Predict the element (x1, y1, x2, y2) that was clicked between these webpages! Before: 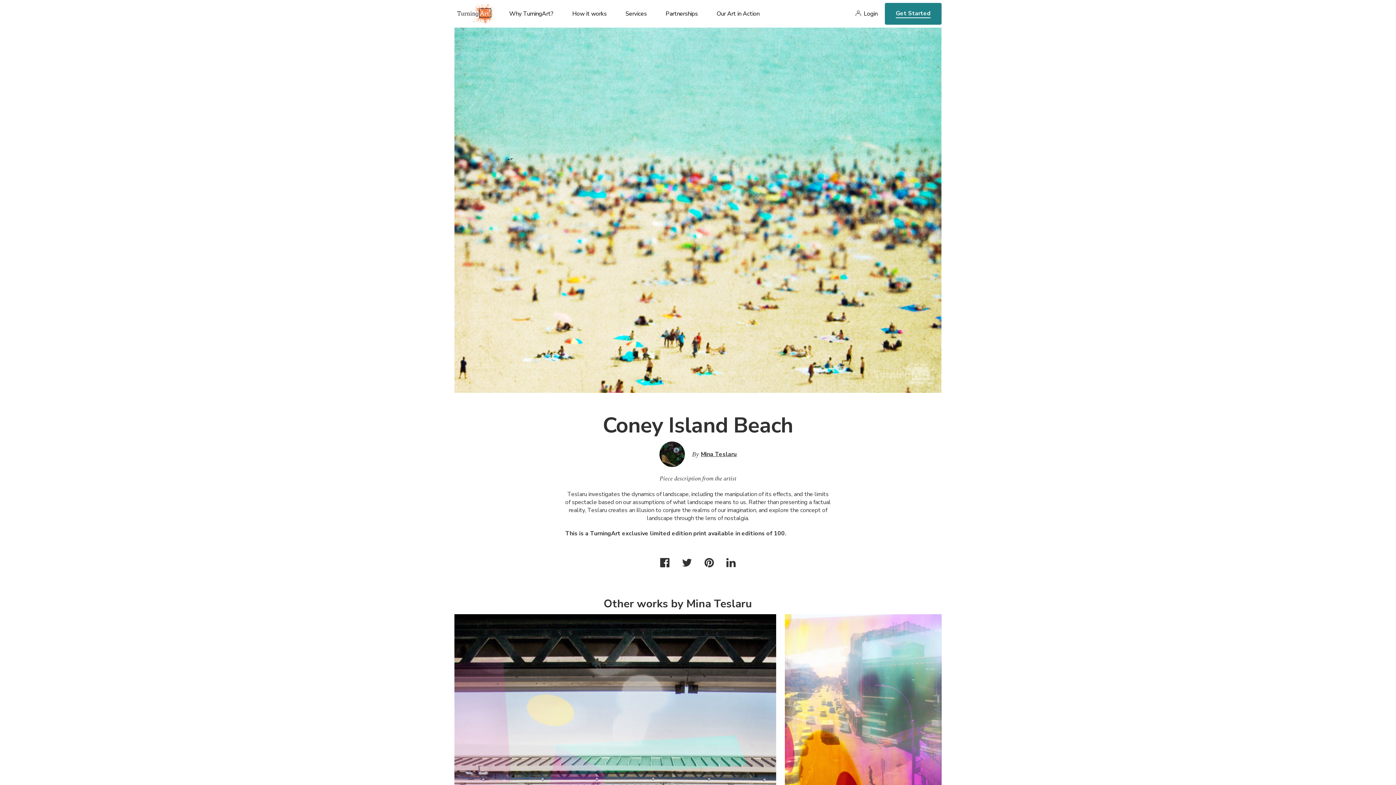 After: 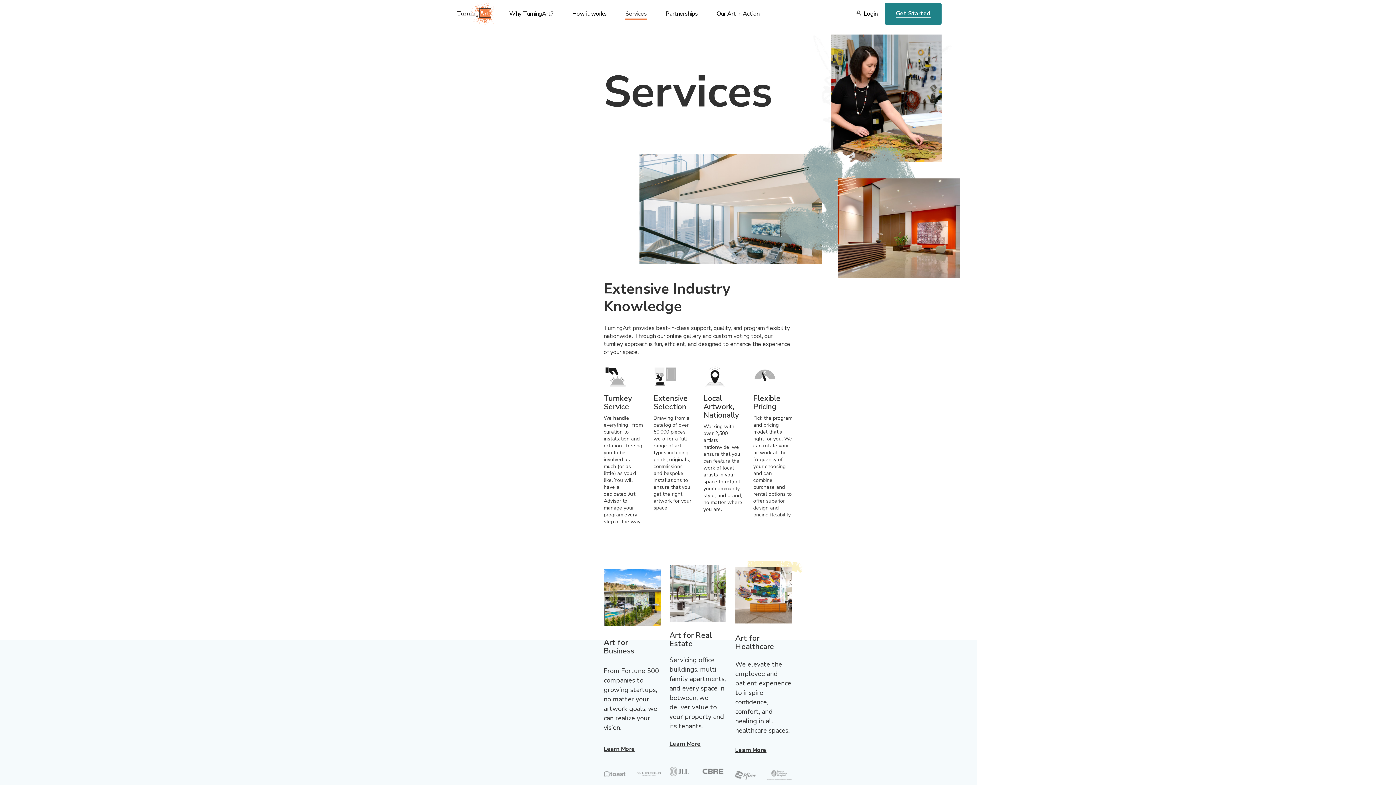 Action: bbox: (625, 9, 647, 27) label: Services